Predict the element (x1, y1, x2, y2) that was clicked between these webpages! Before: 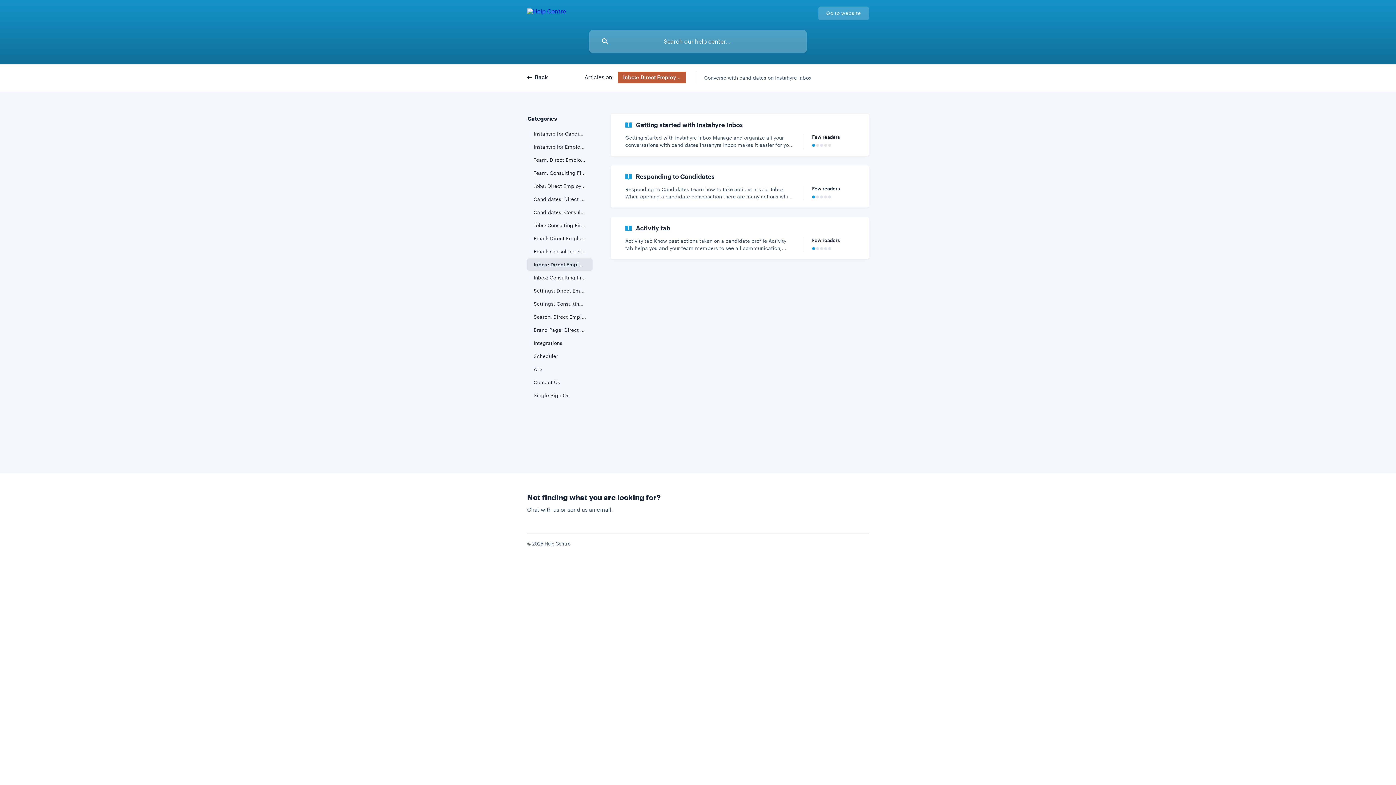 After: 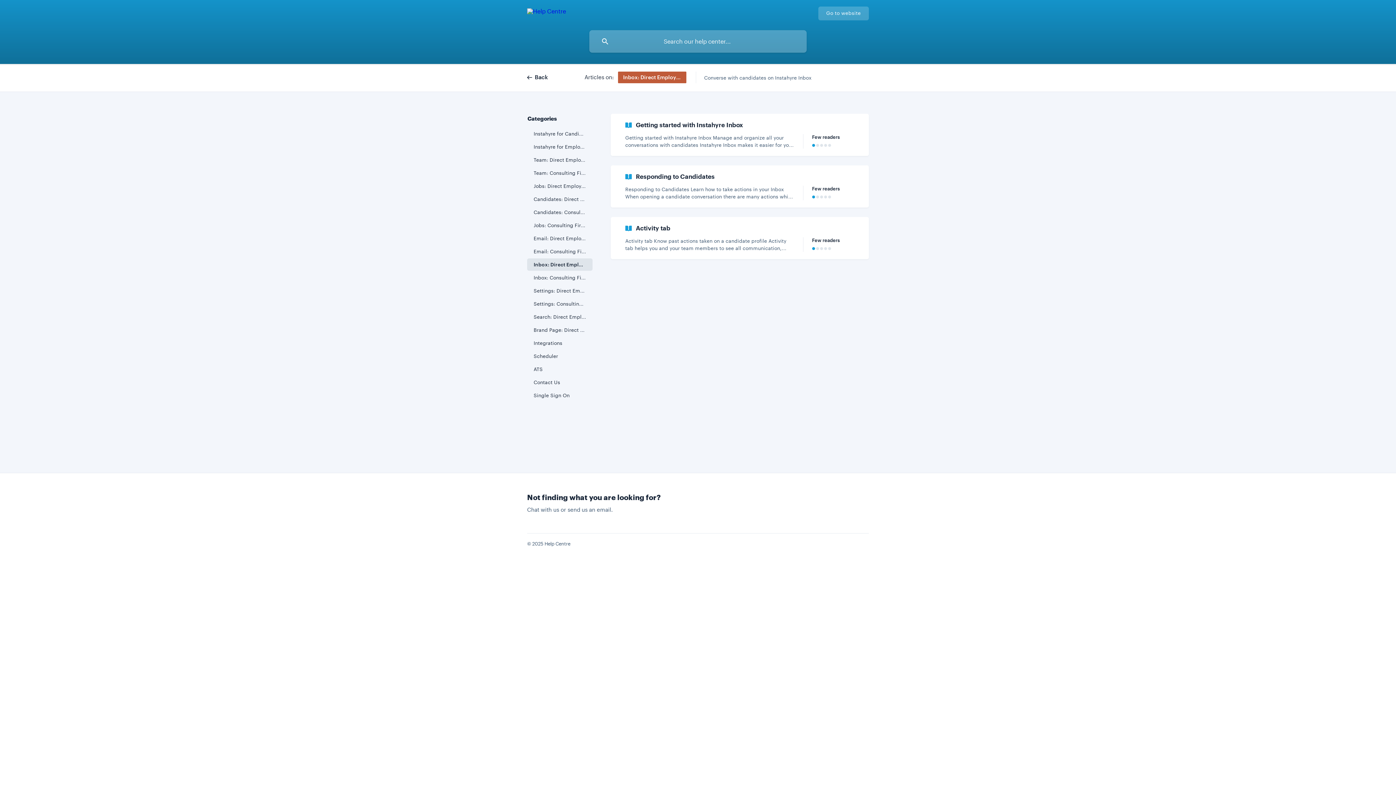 Action: bbox: (527, 258, 592, 270) label: Inbox: Direct Employers